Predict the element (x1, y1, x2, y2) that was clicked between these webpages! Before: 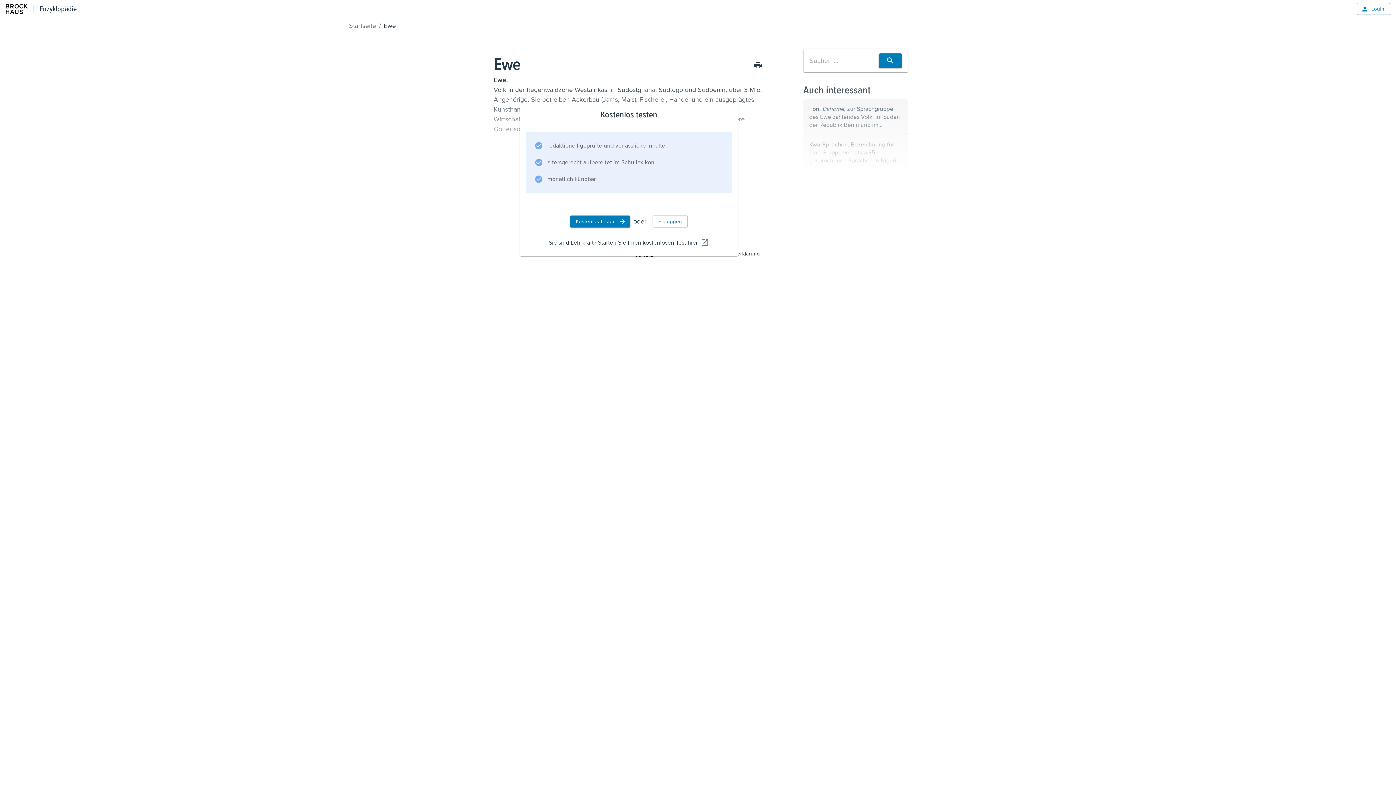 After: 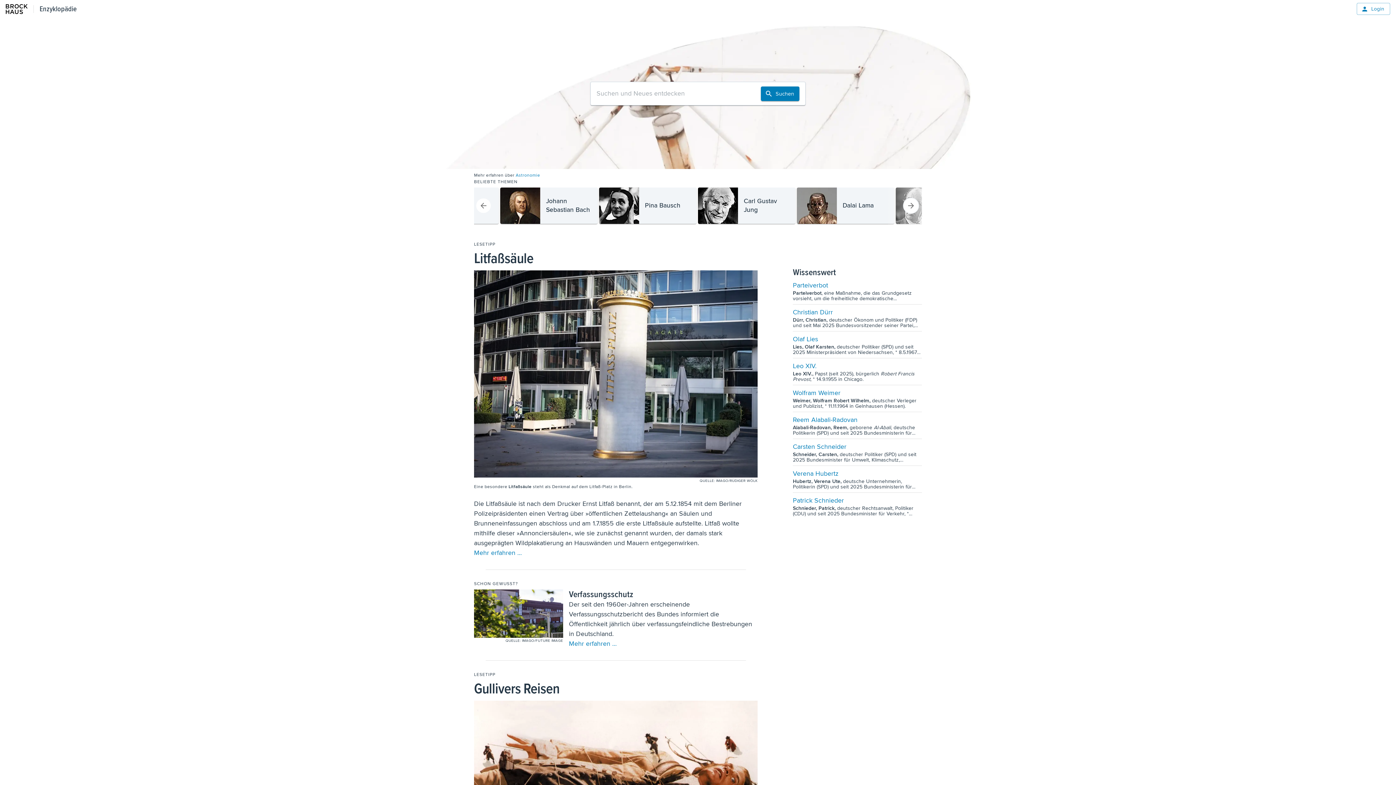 Action: label: Enzyklopädie bbox: (39, 3, 76, 14)